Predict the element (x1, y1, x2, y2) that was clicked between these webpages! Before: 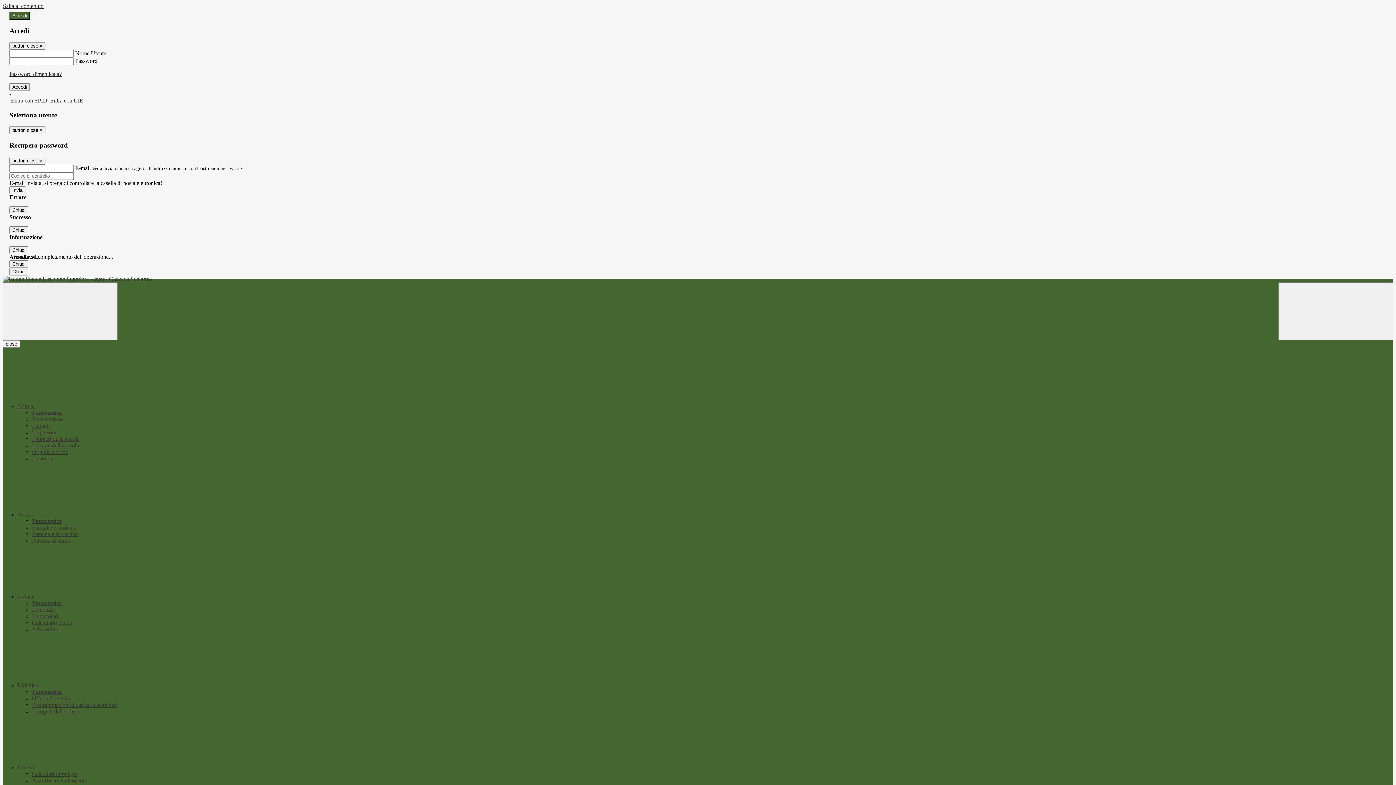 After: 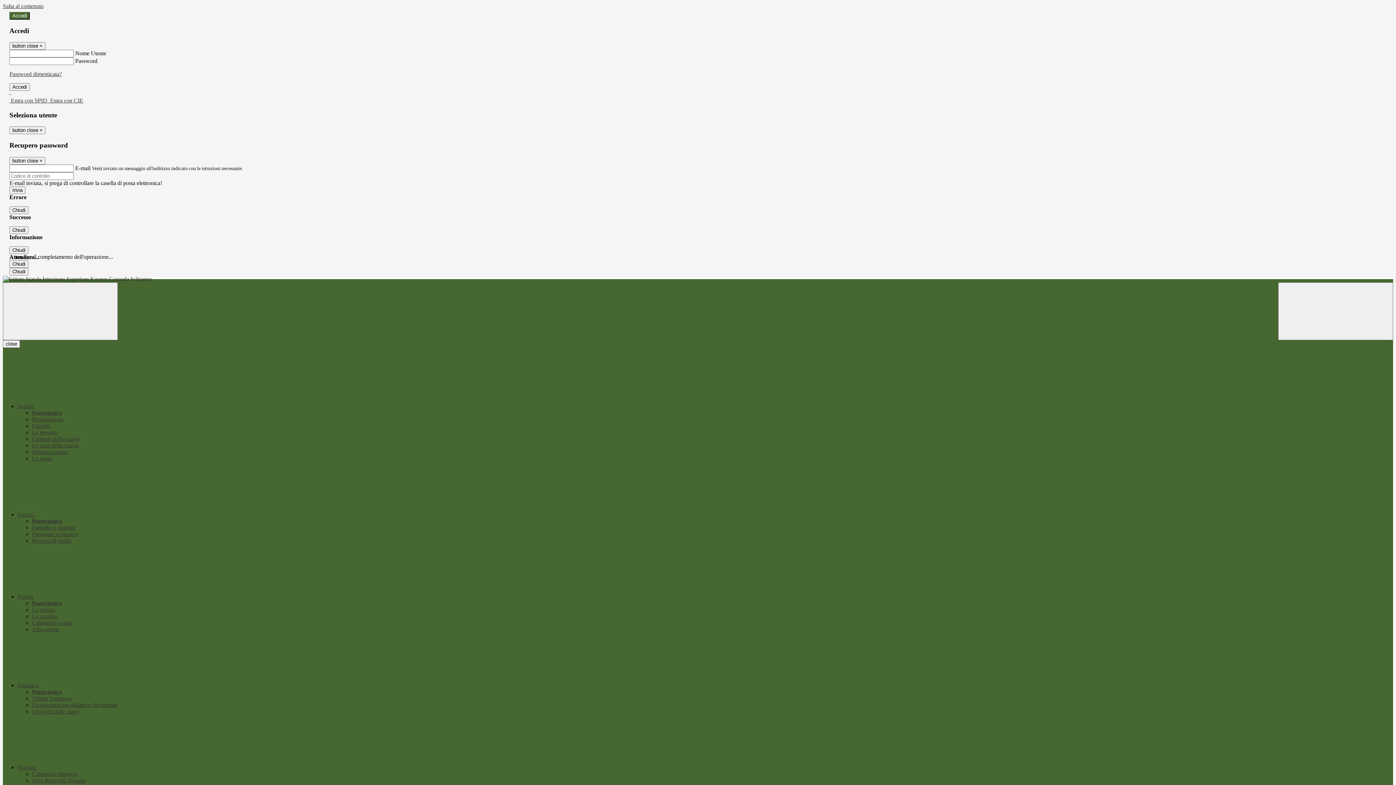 Action: bbox: (32, 416, 63, 422) label: Presentazione